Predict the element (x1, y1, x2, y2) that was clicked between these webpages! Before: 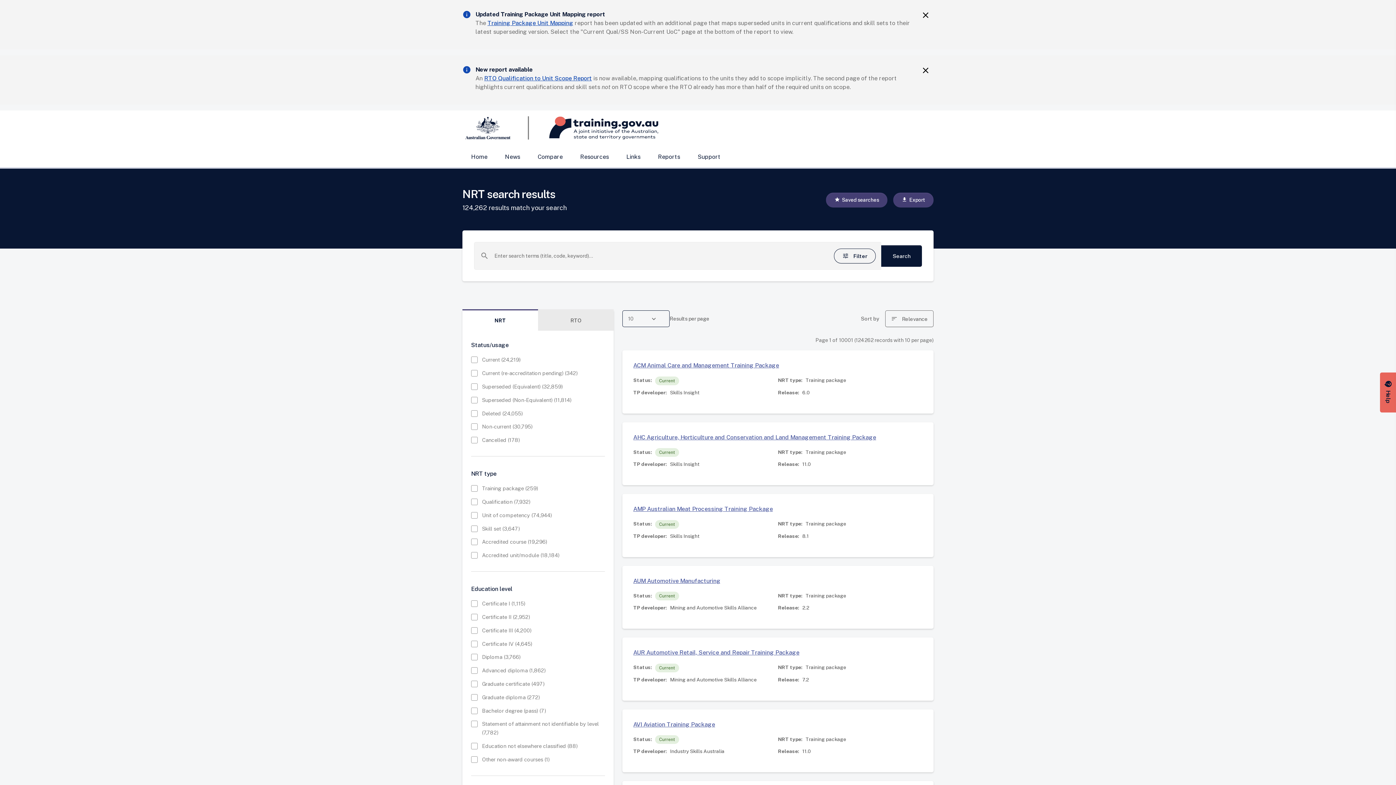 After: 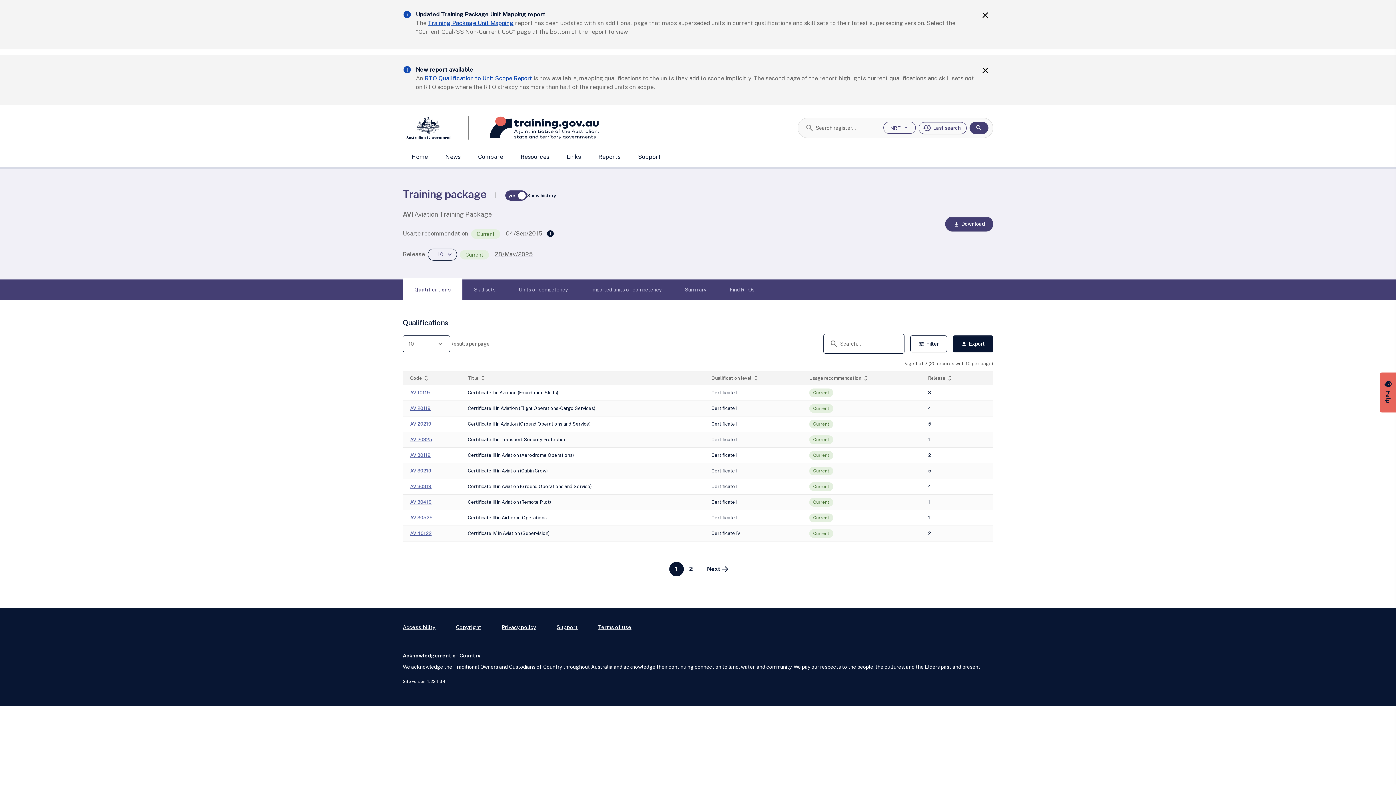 Action: bbox: (633, 721, 740, 728) label: PMB Plastics, Rubber and Cablemaking